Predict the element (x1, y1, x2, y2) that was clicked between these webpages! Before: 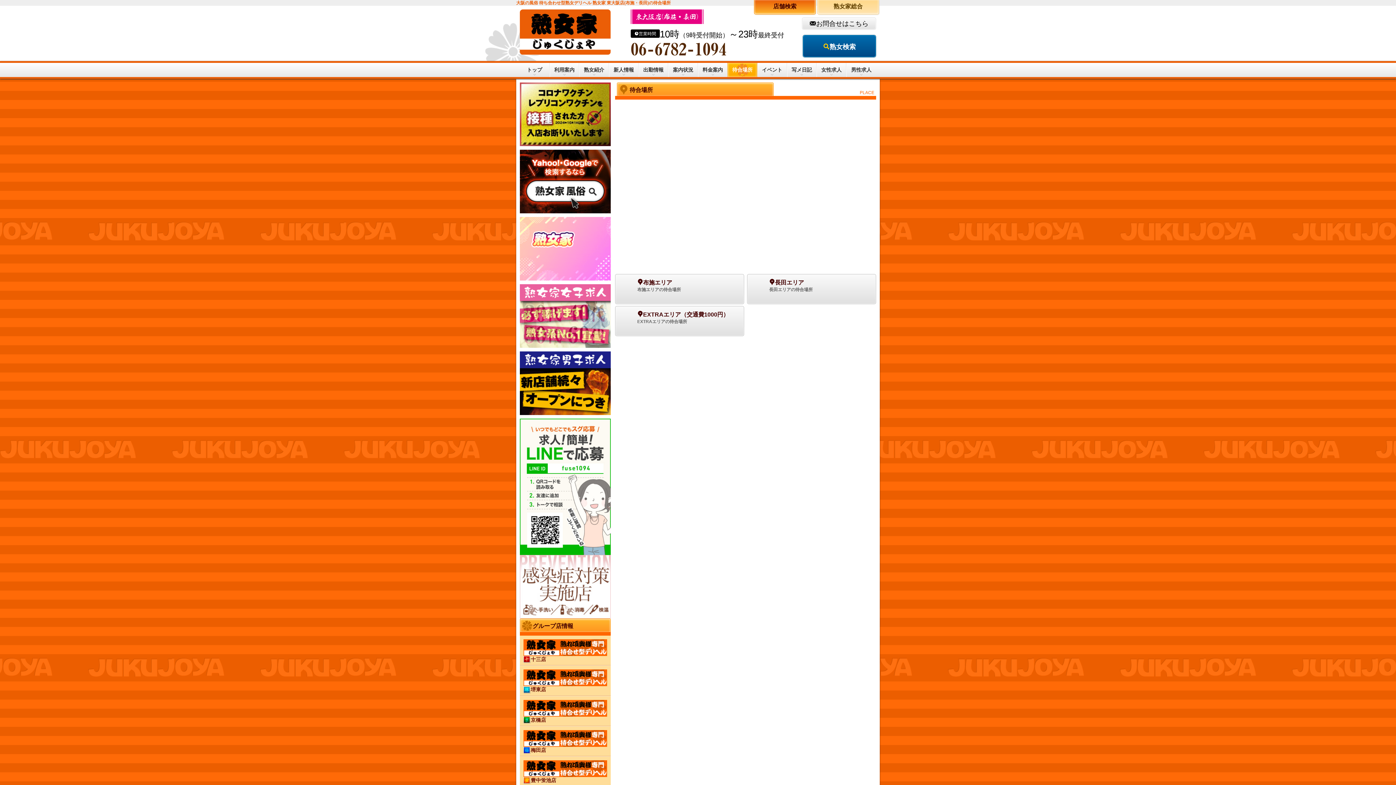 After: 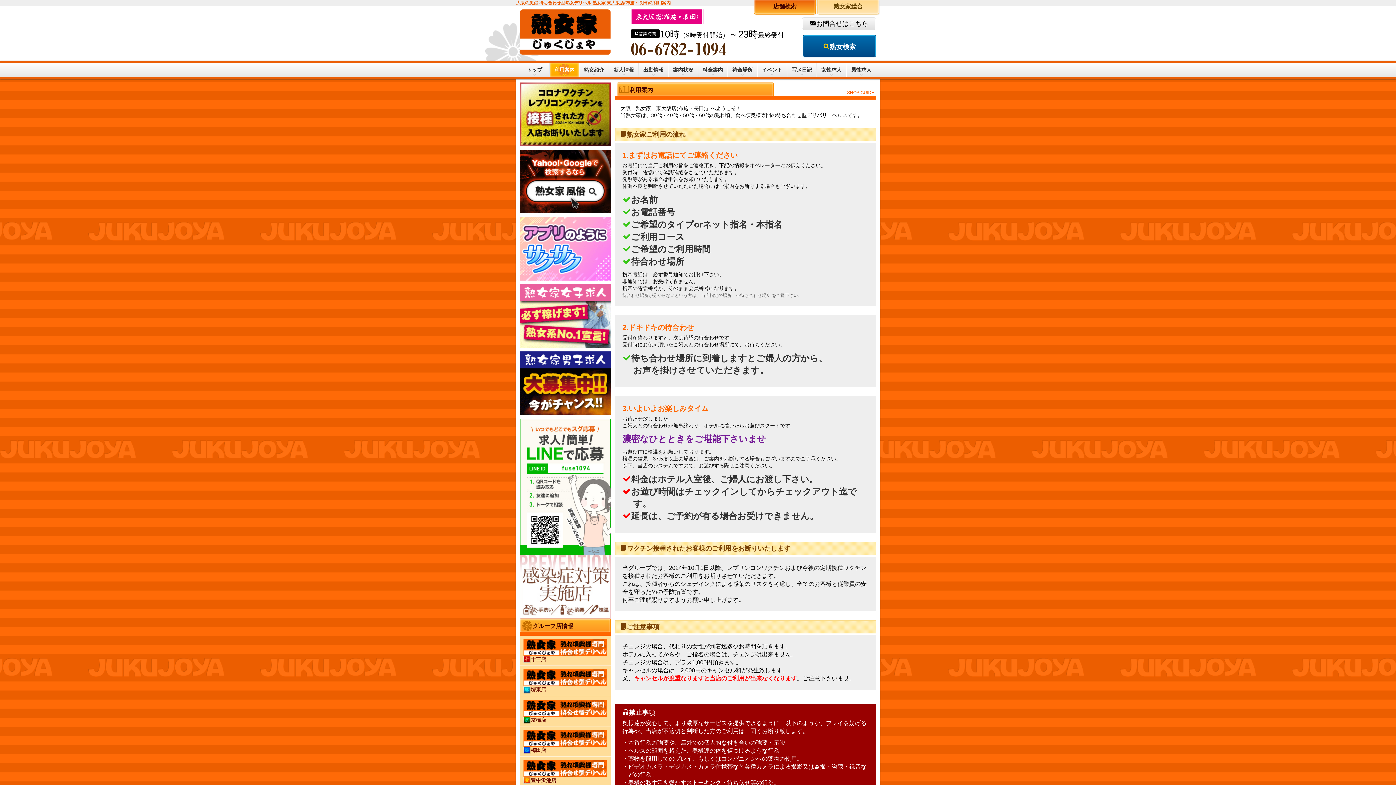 Action: bbox: (550, 62, 579, 77) label: 利用案内